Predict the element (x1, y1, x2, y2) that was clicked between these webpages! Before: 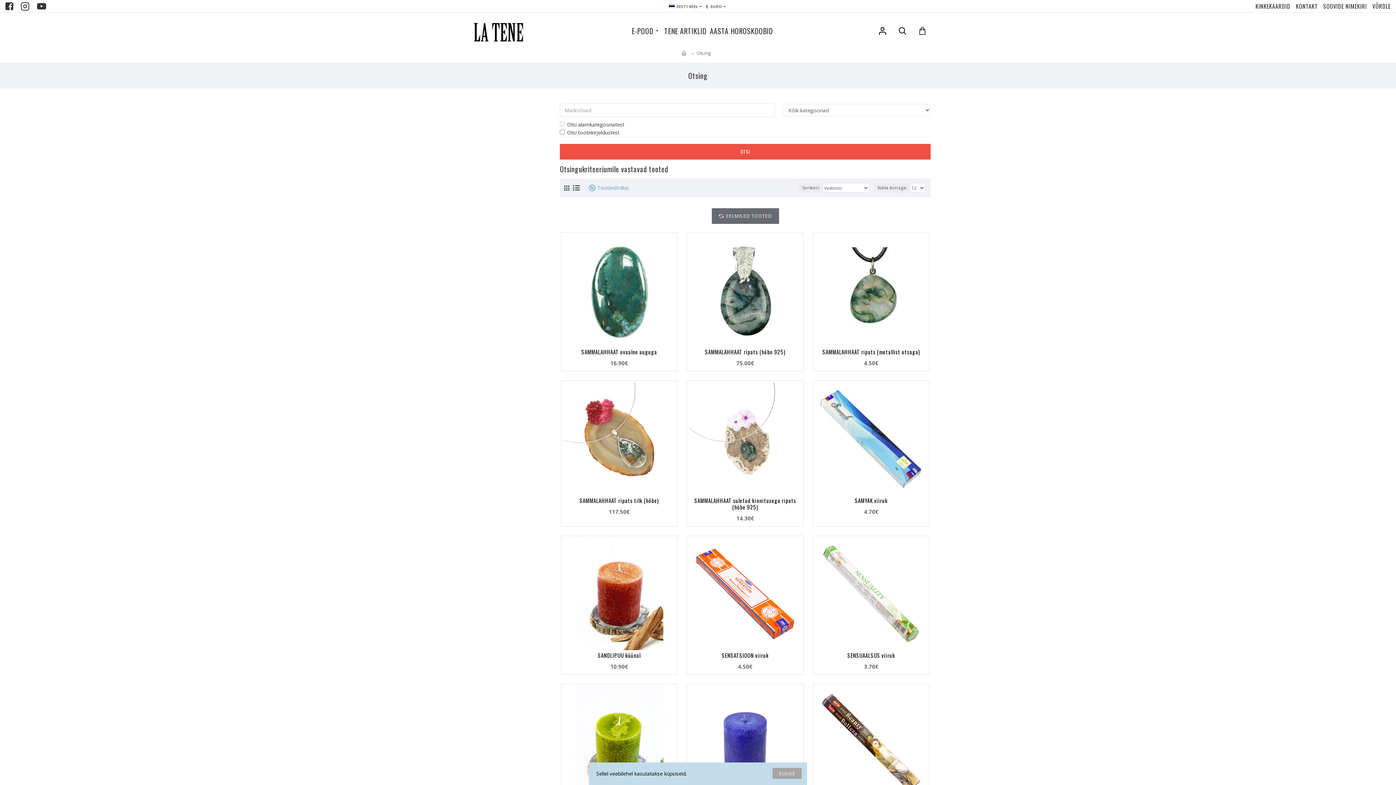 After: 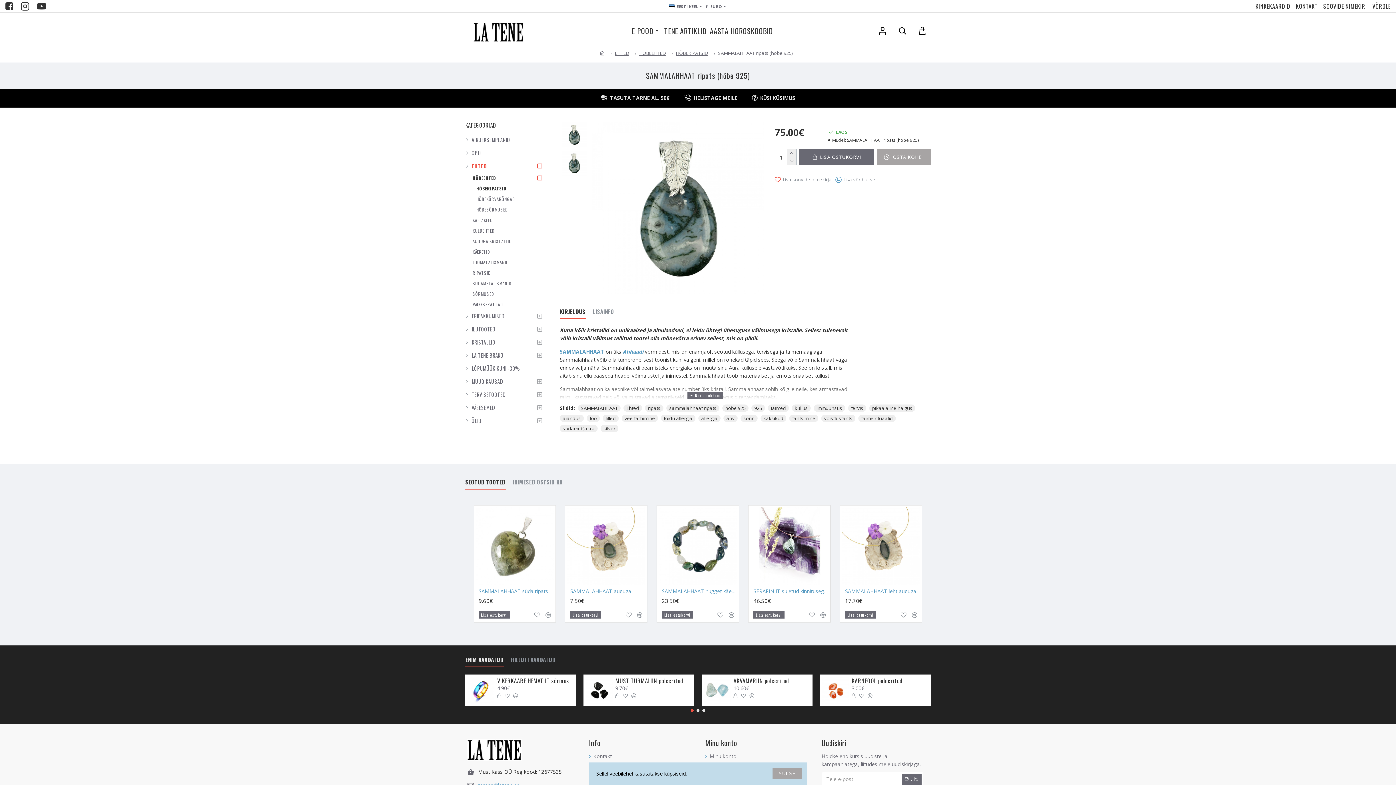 Action: bbox: (705, 348, 785, 355) label: SAMMALAHHAAT ripats (hõbe 925)